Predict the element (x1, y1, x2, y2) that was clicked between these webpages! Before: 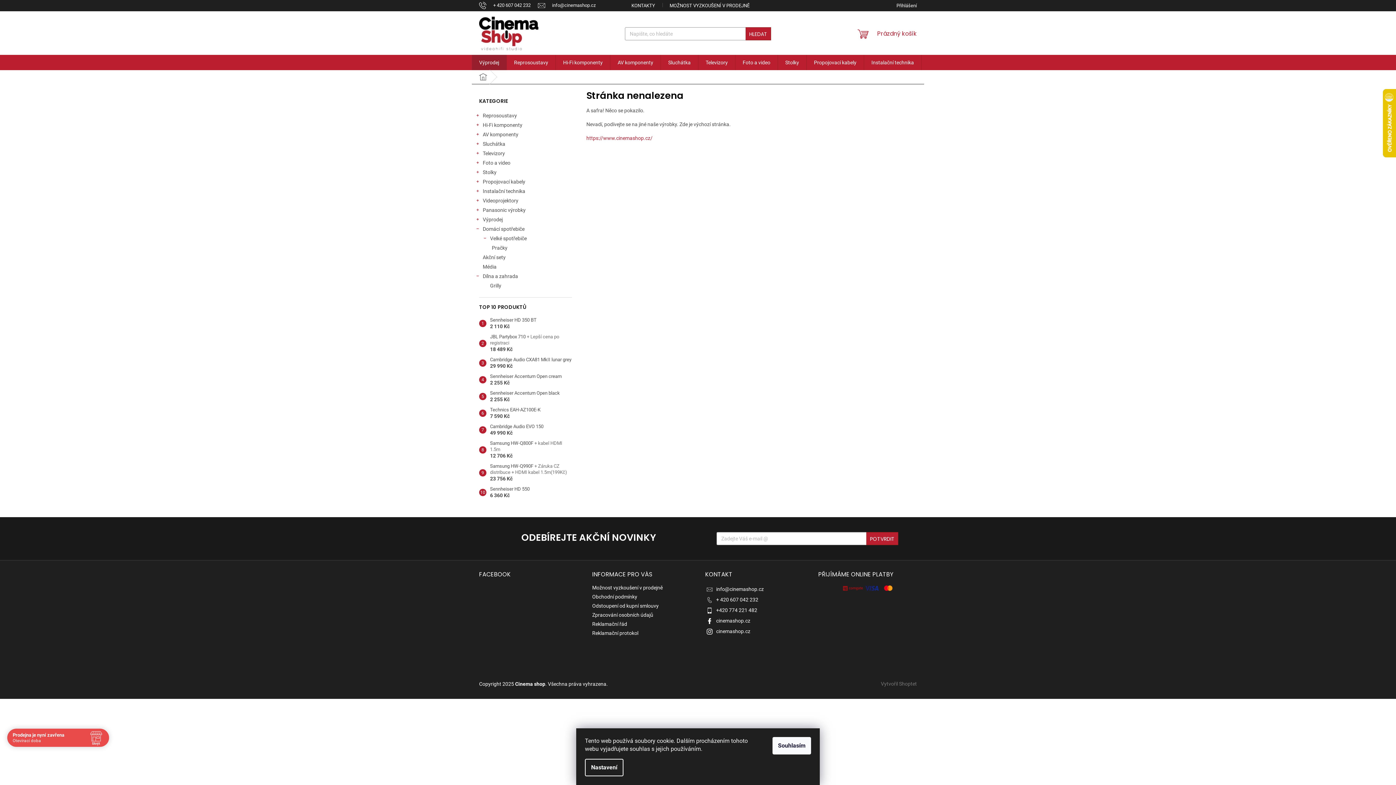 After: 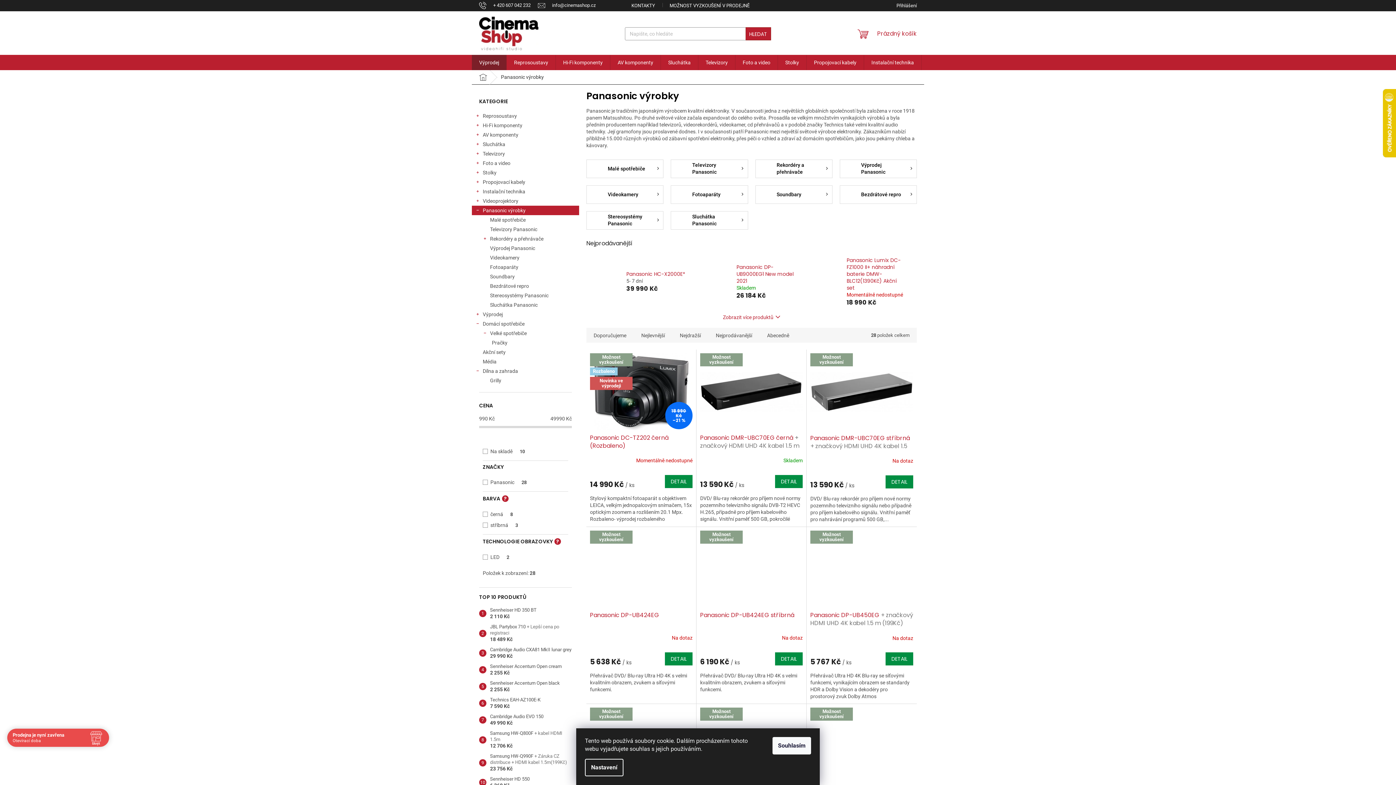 Action: label: Panasonic výrobky
  bbox: (472, 205, 579, 214)